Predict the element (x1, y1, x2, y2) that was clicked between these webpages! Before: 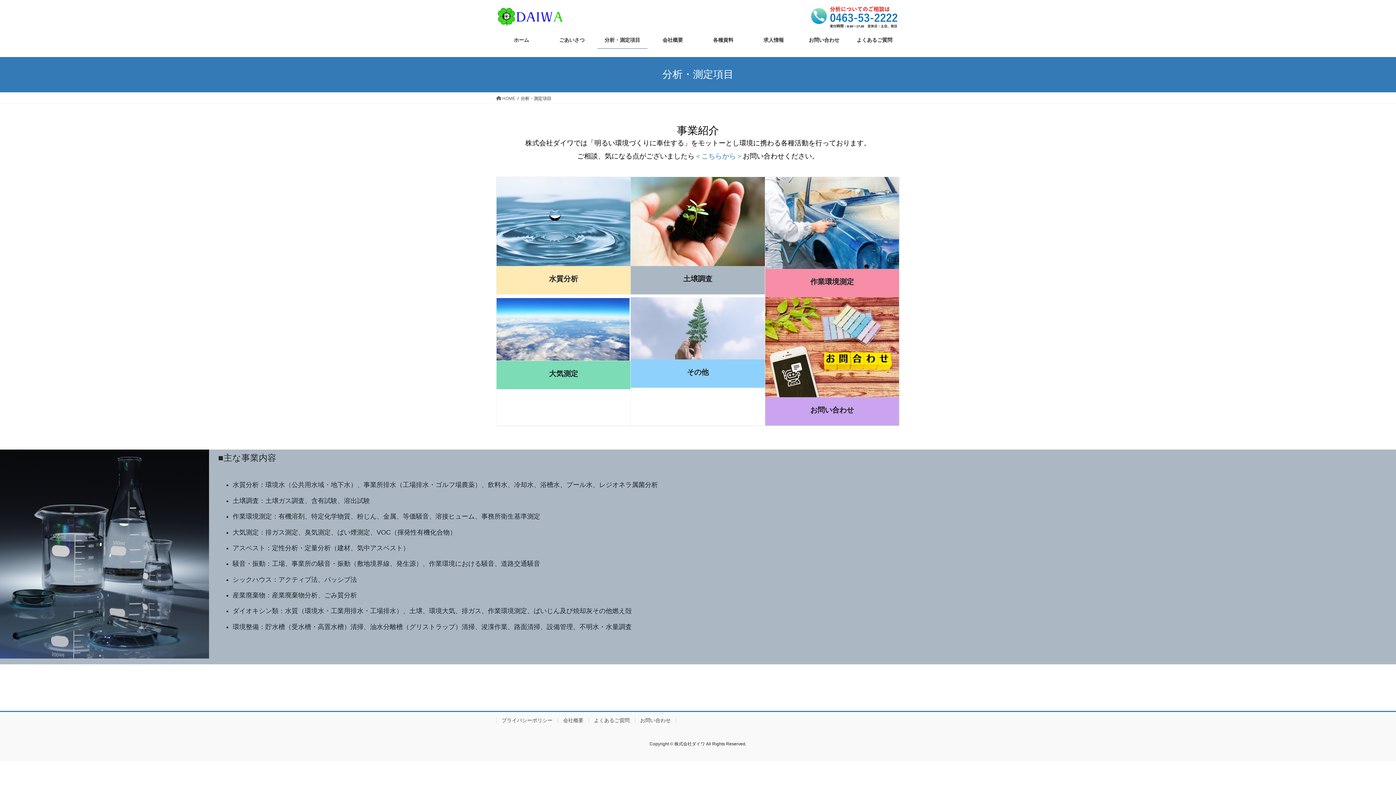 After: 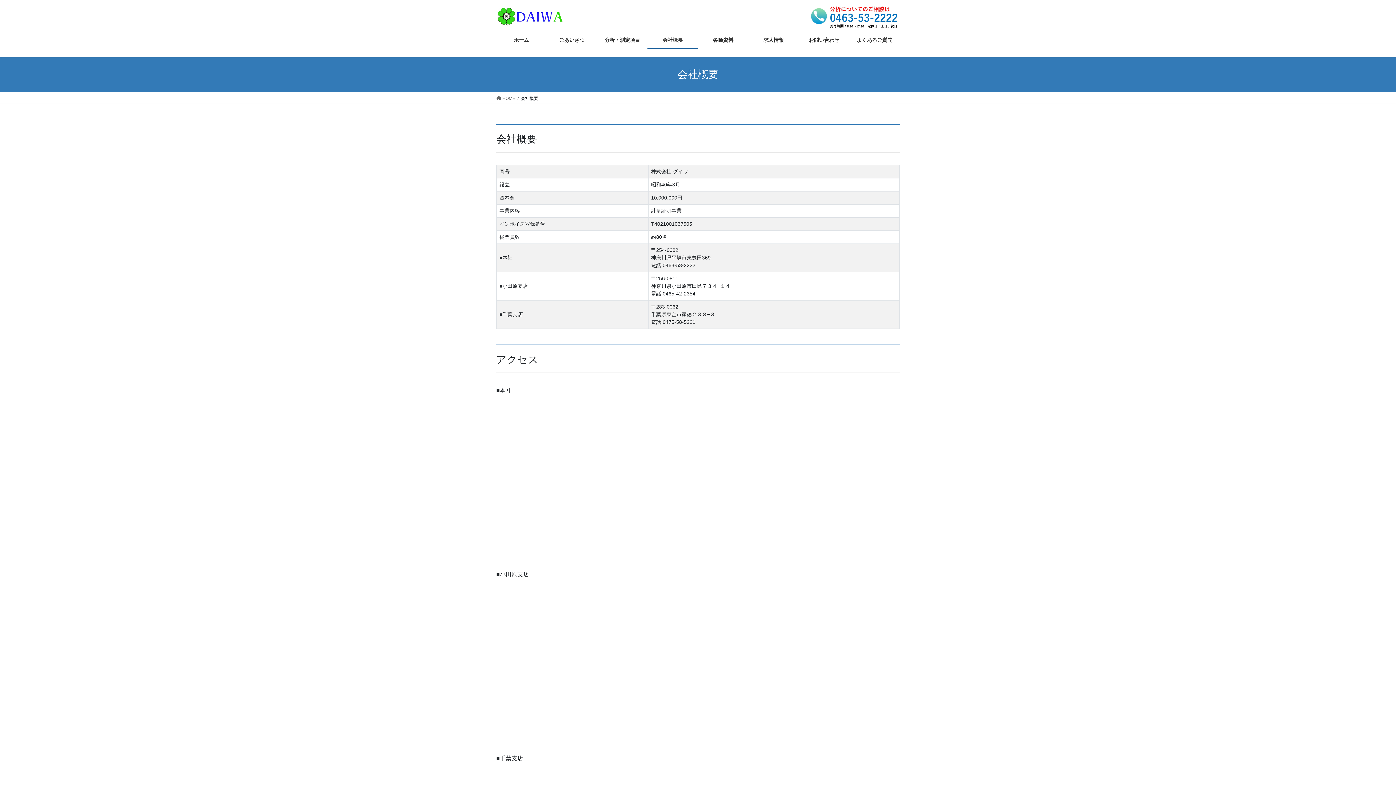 Action: bbox: (647, 31, 698, 48) label: 会社概要